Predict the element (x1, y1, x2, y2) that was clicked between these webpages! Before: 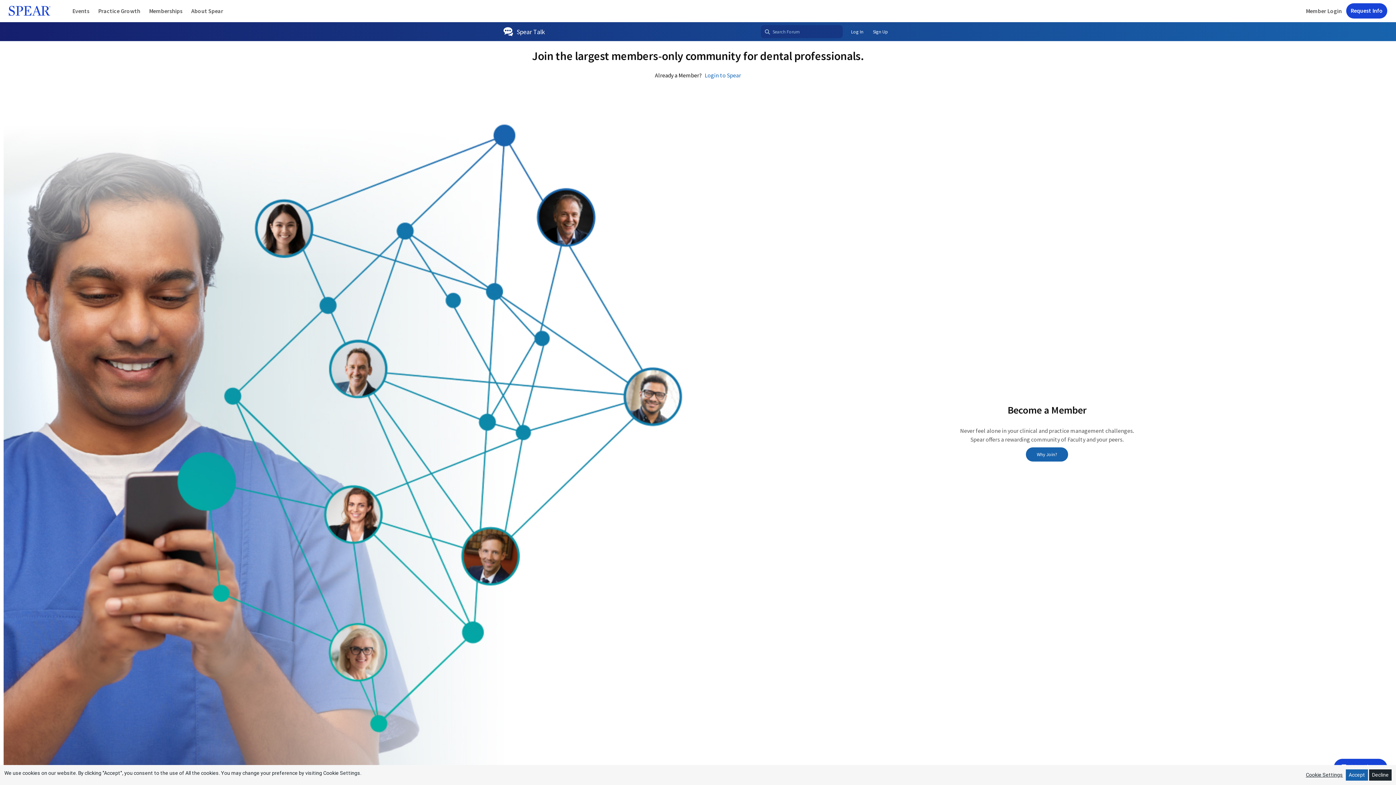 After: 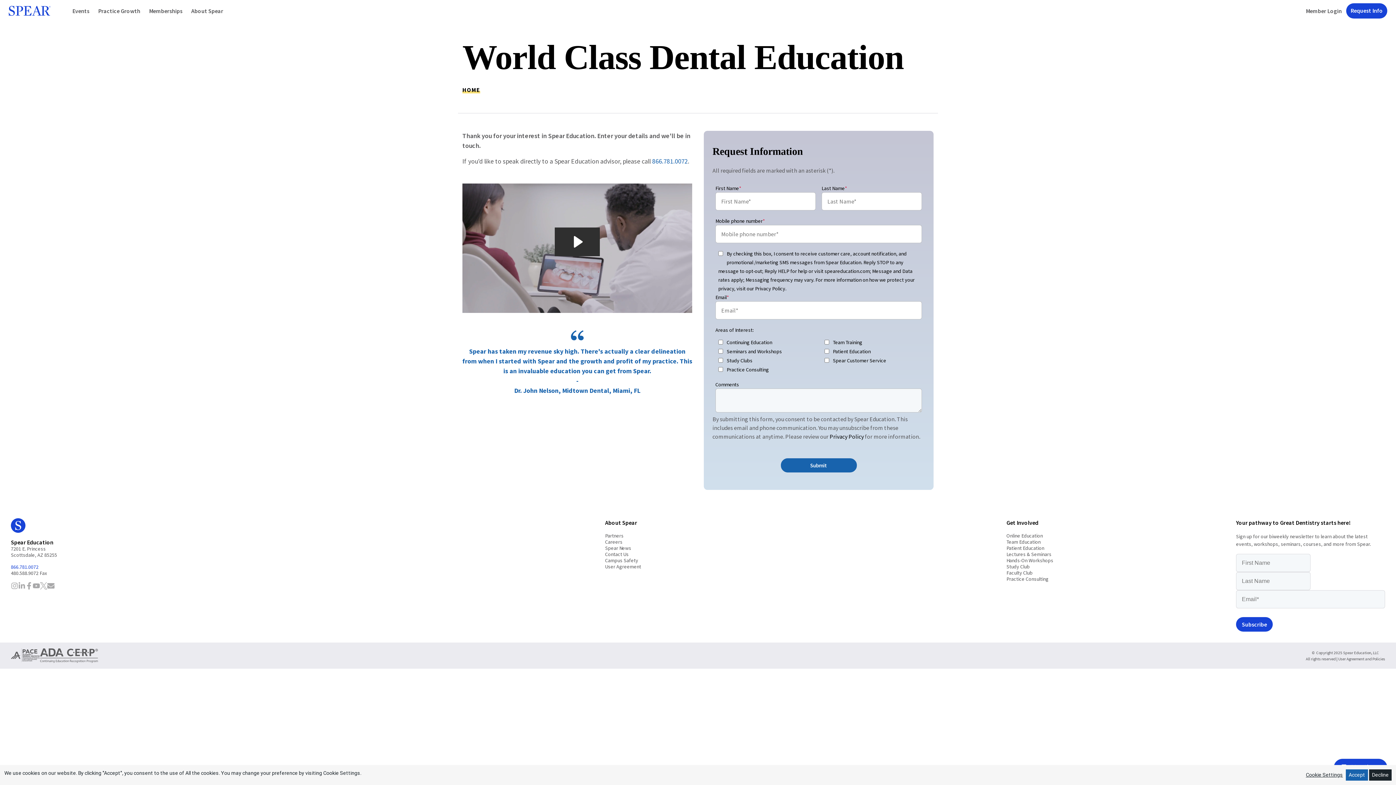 Action: label: Request Info bbox: (1346, 3, 1387, 18)